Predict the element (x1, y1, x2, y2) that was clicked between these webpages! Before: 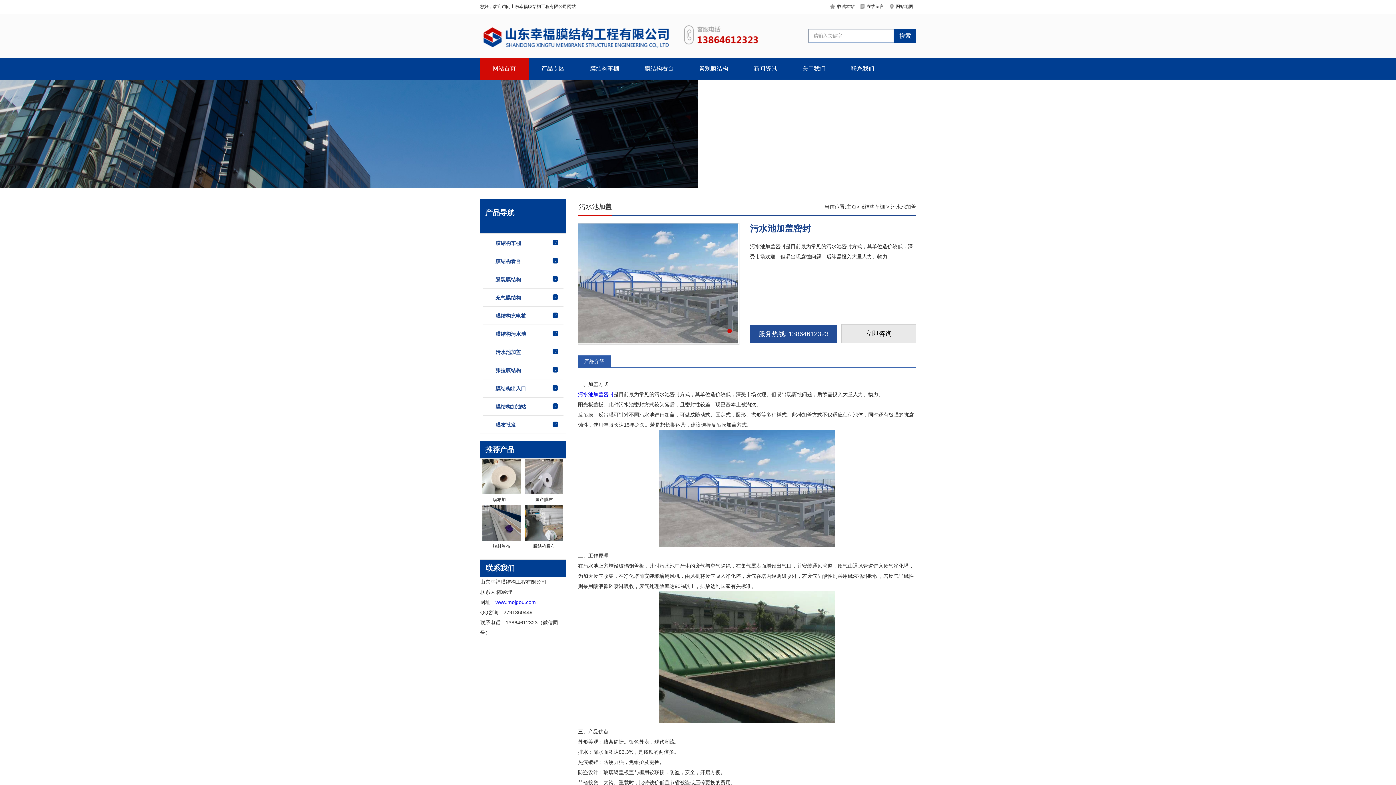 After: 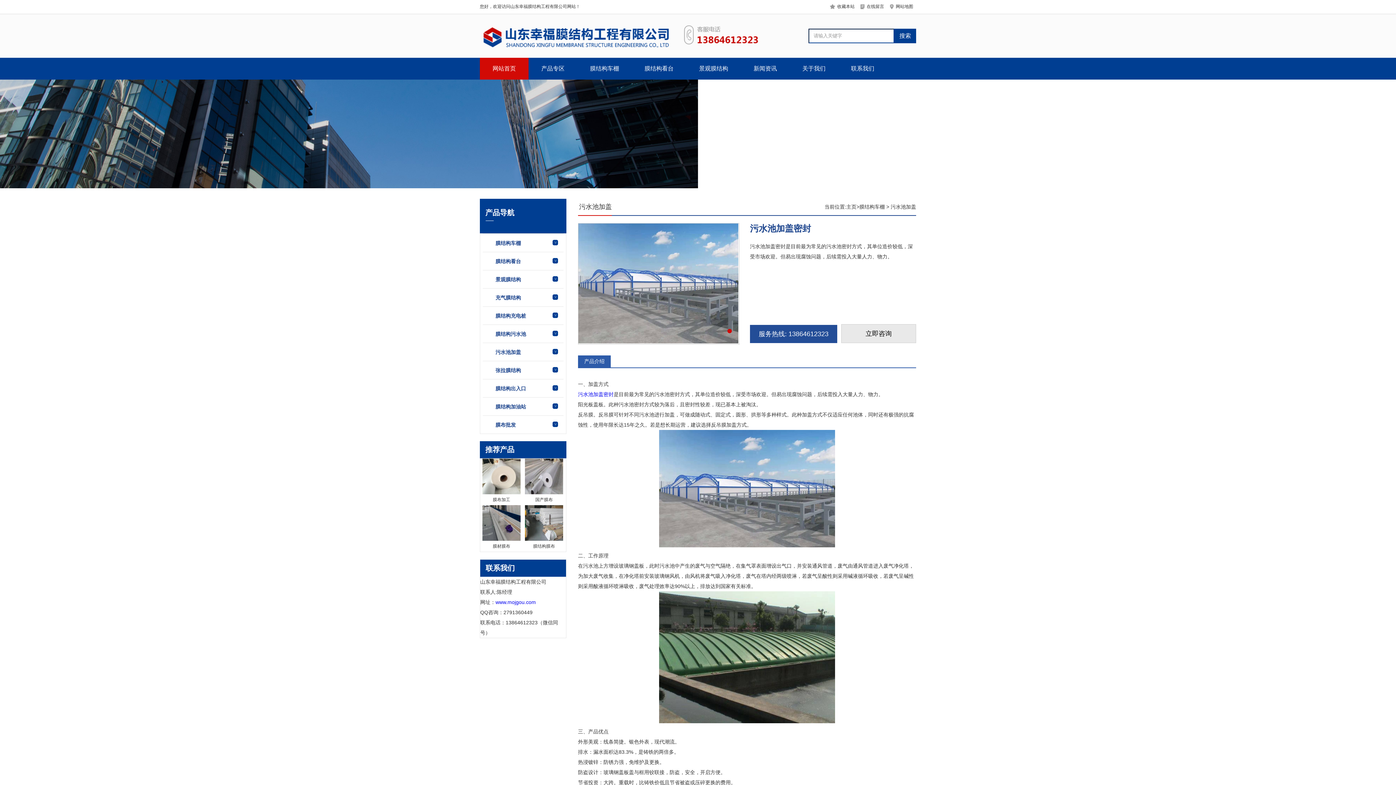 Action: label: 联系我们 bbox: (480, 560, 566, 577)